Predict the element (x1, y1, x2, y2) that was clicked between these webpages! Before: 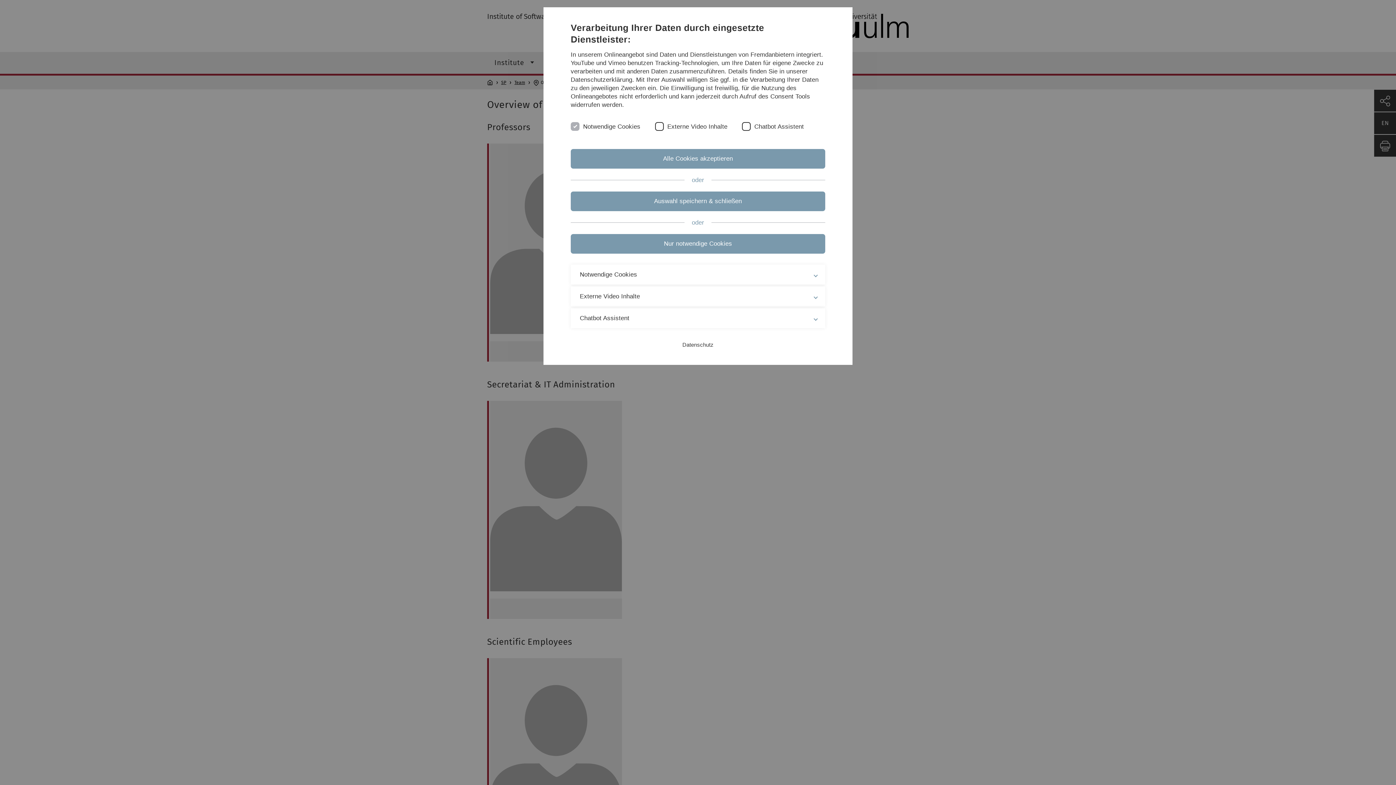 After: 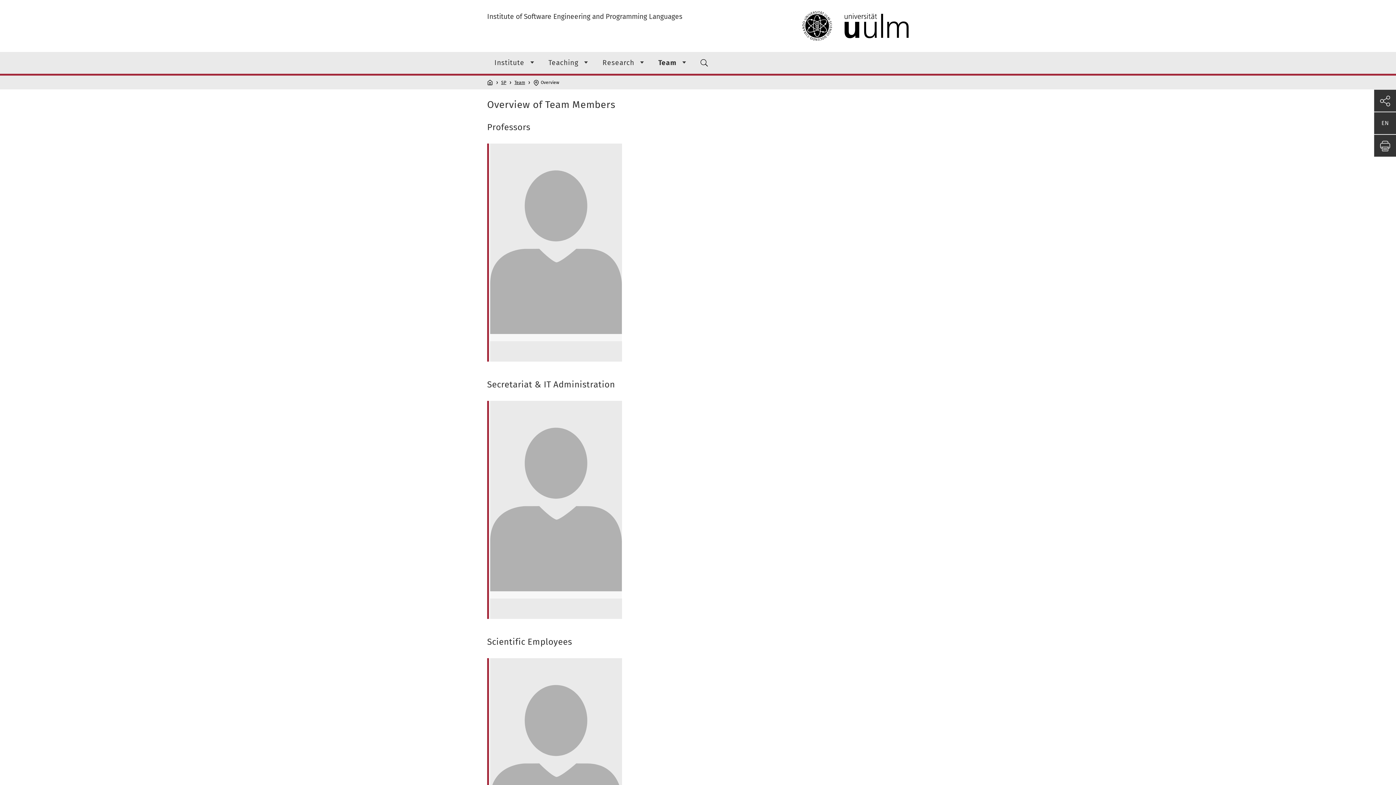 Action: label: Alle Cookies akzeptieren bbox: (570, 149, 825, 168)